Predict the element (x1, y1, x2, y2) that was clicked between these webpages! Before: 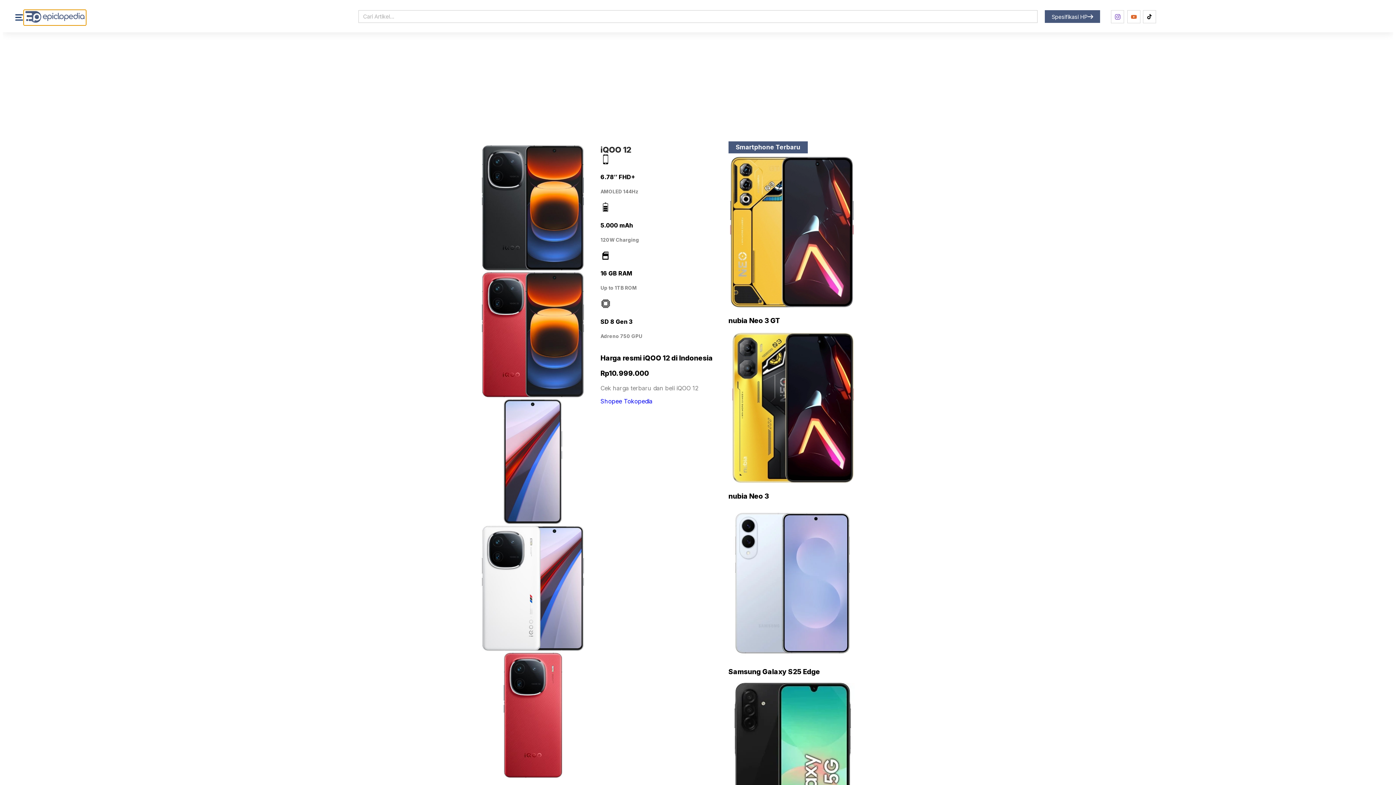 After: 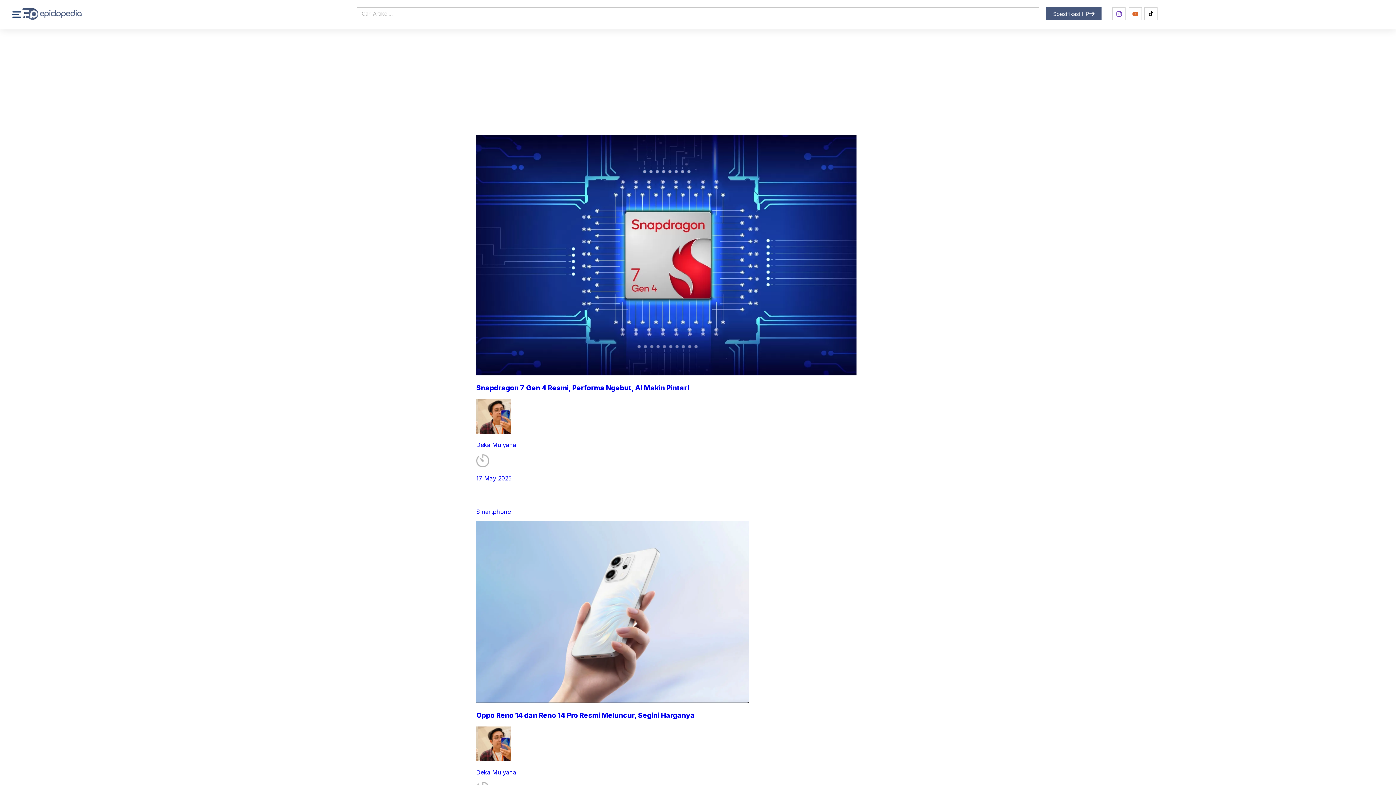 Action: bbox: (24, 17, 85, 25)